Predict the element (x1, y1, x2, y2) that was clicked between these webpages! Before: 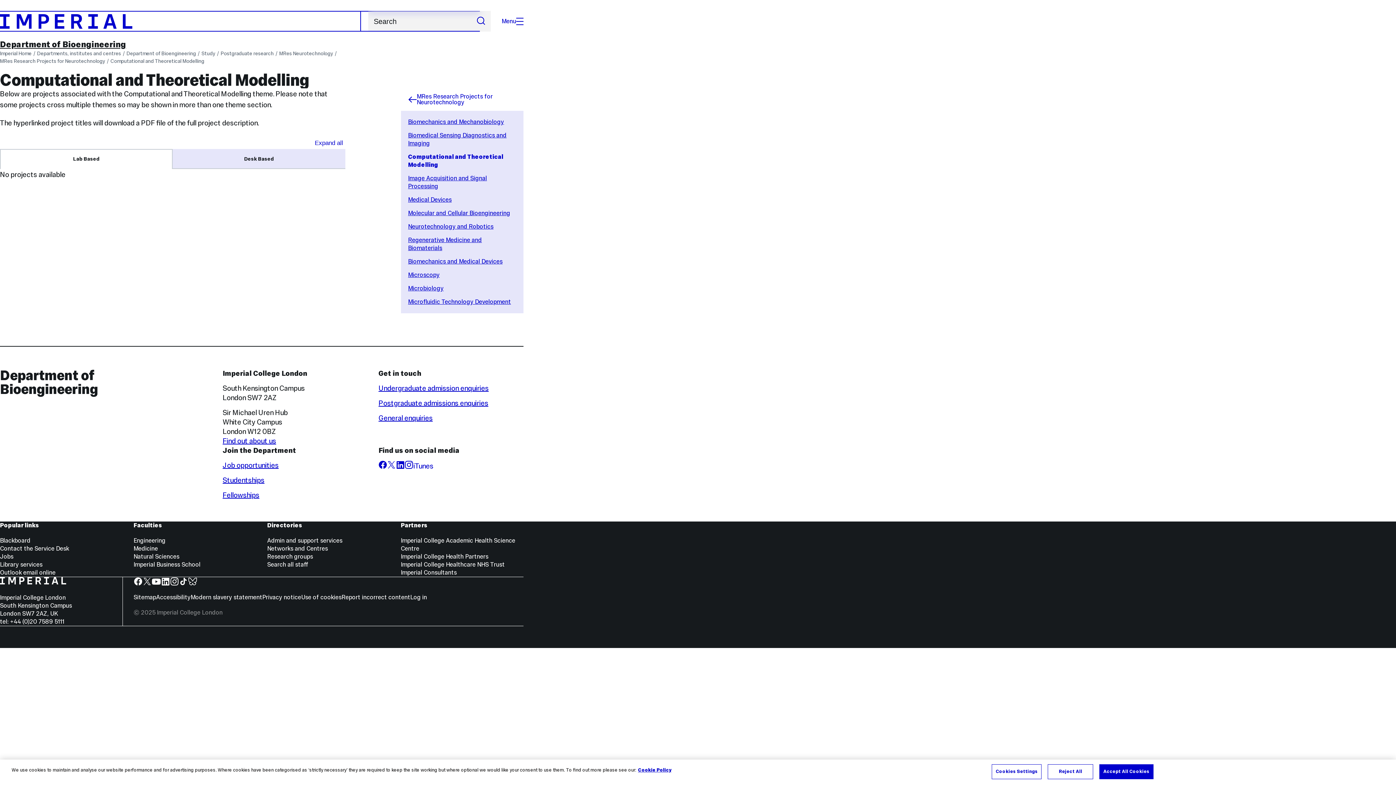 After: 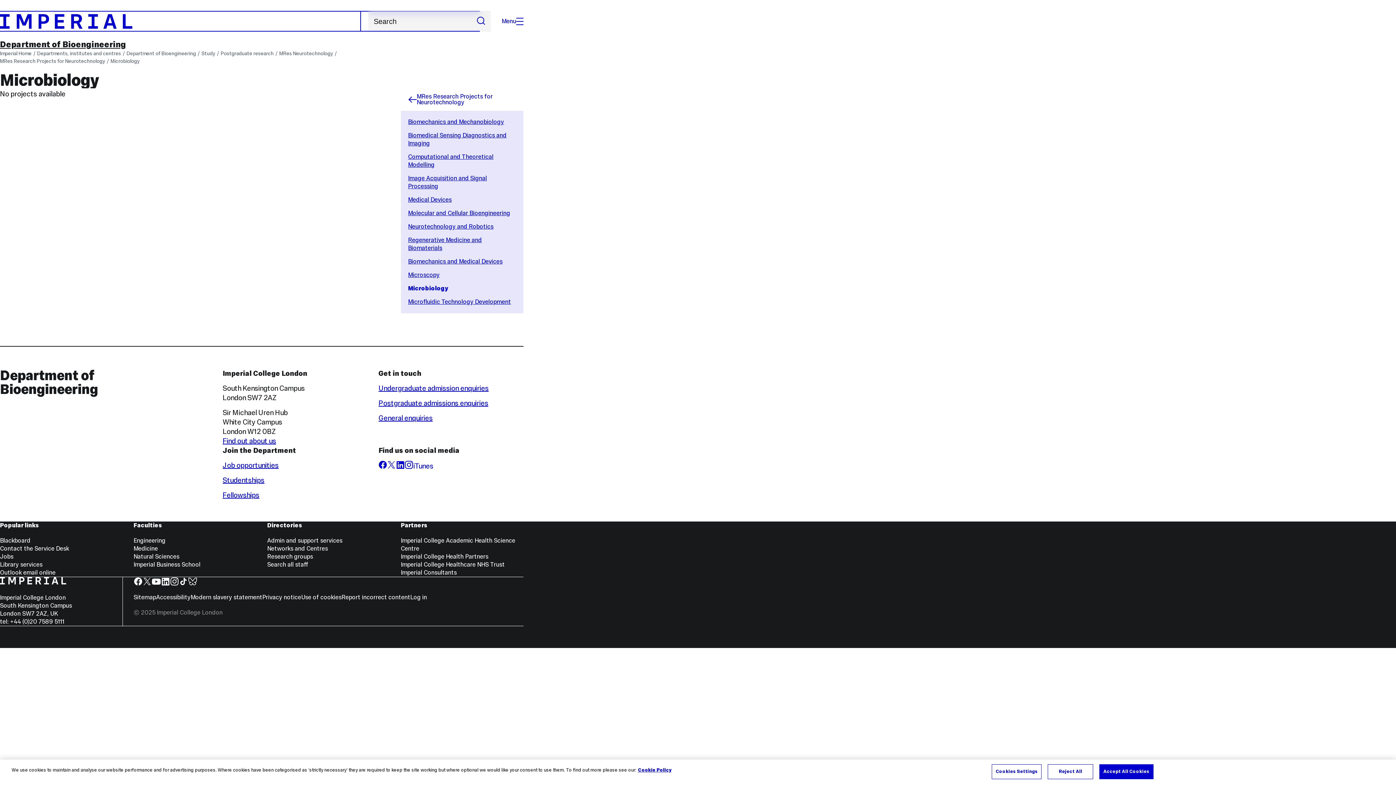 Action: label: Microbiology bbox: (408, 284, 443, 292)